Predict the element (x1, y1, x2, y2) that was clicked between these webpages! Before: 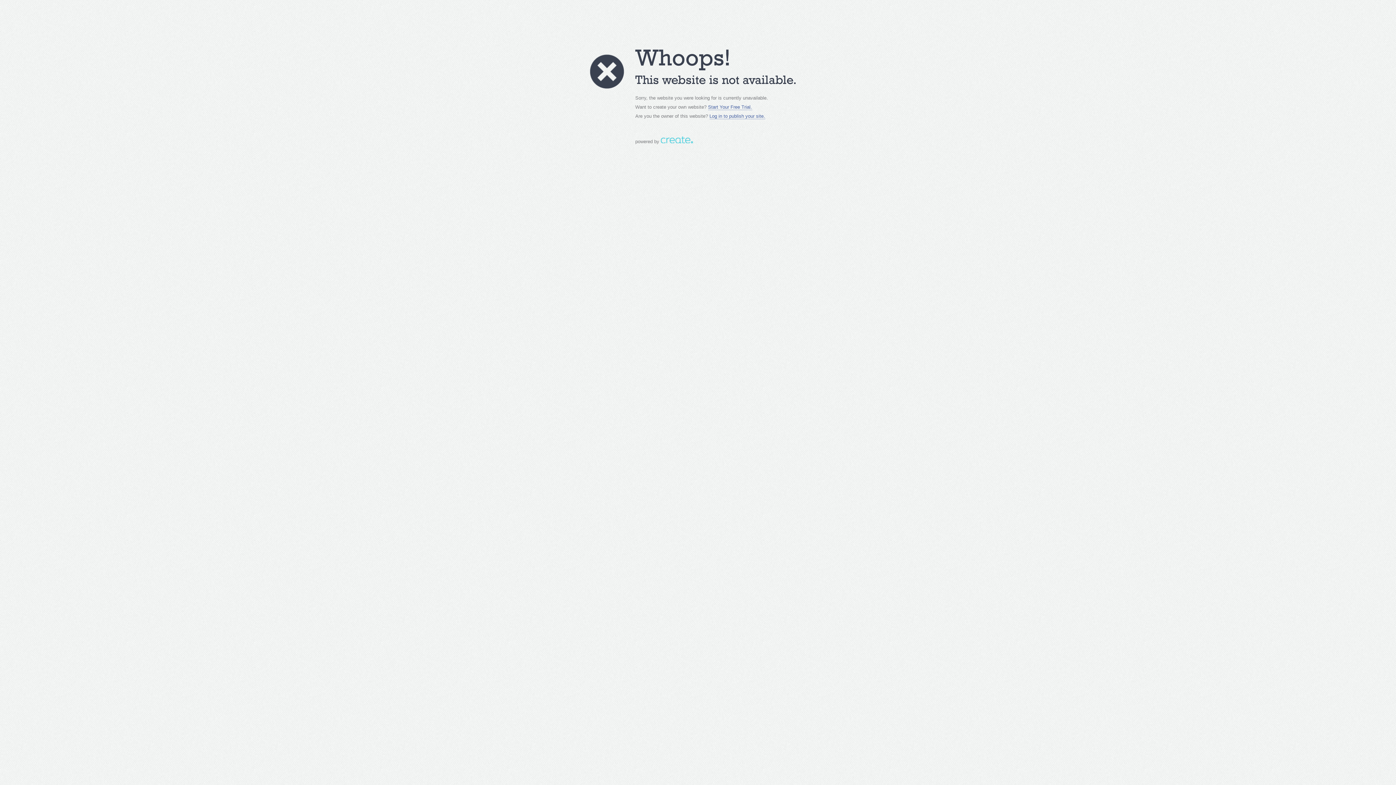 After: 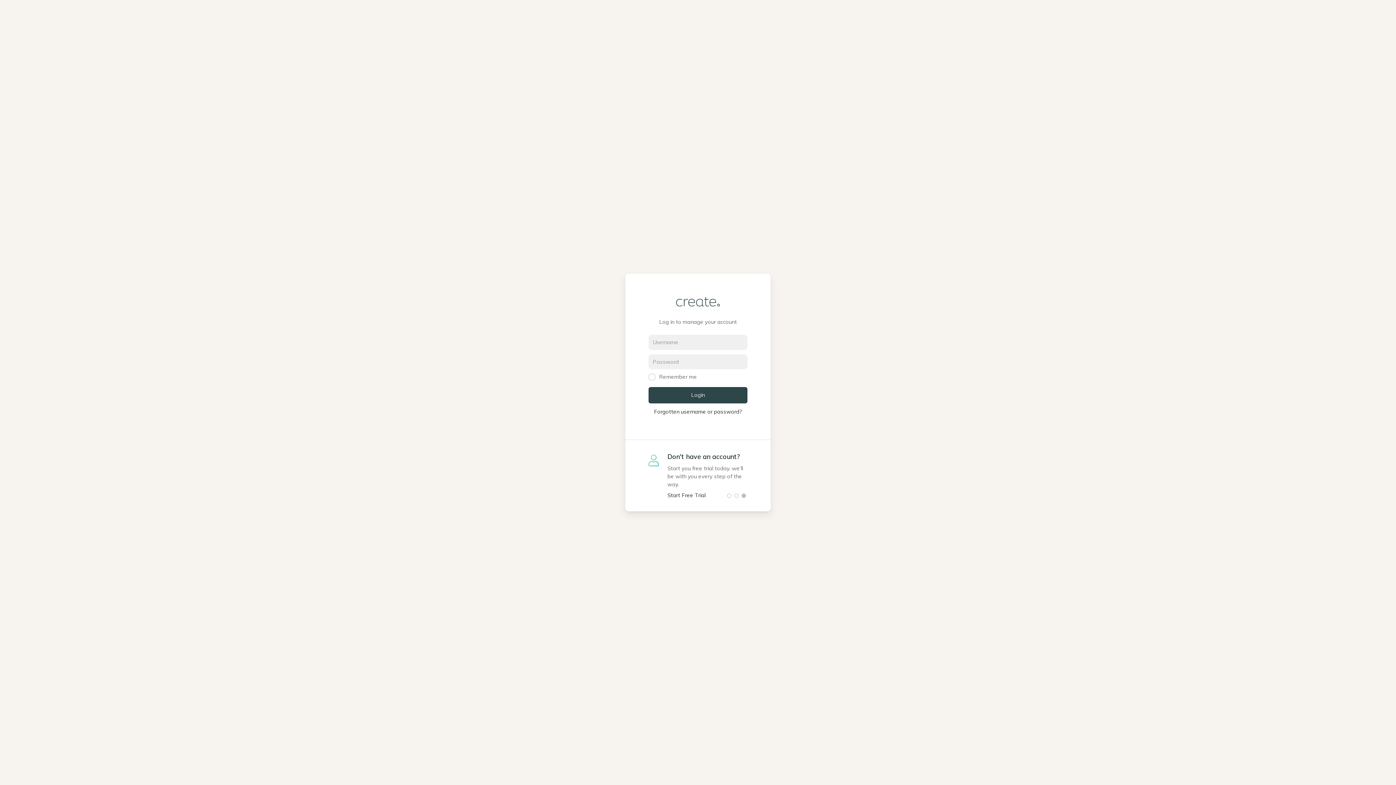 Action: label: Log in to publish your site. bbox: (709, 113, 765, 119)